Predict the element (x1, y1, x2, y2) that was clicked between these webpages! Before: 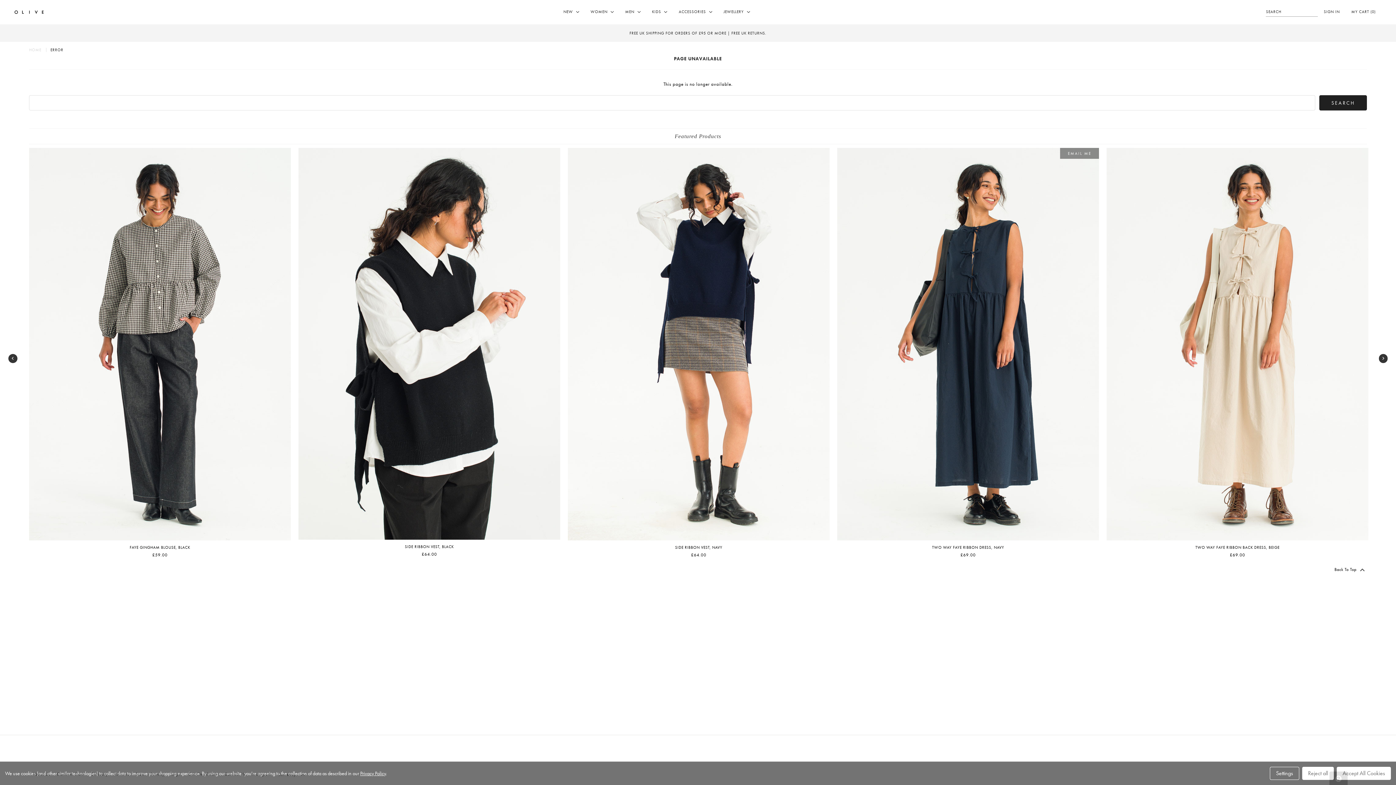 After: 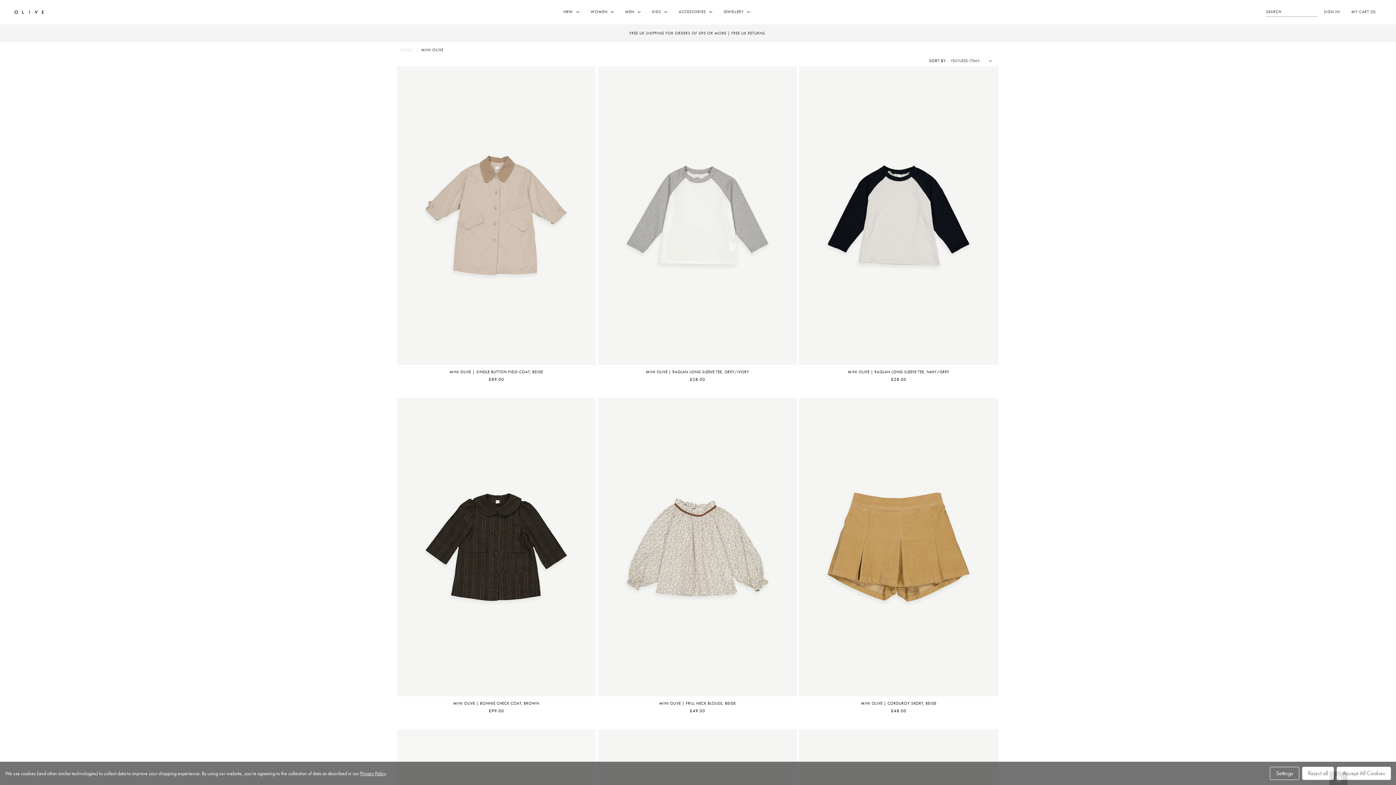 Action: label: KIDS  bbox: (646, 1, 673, 23)